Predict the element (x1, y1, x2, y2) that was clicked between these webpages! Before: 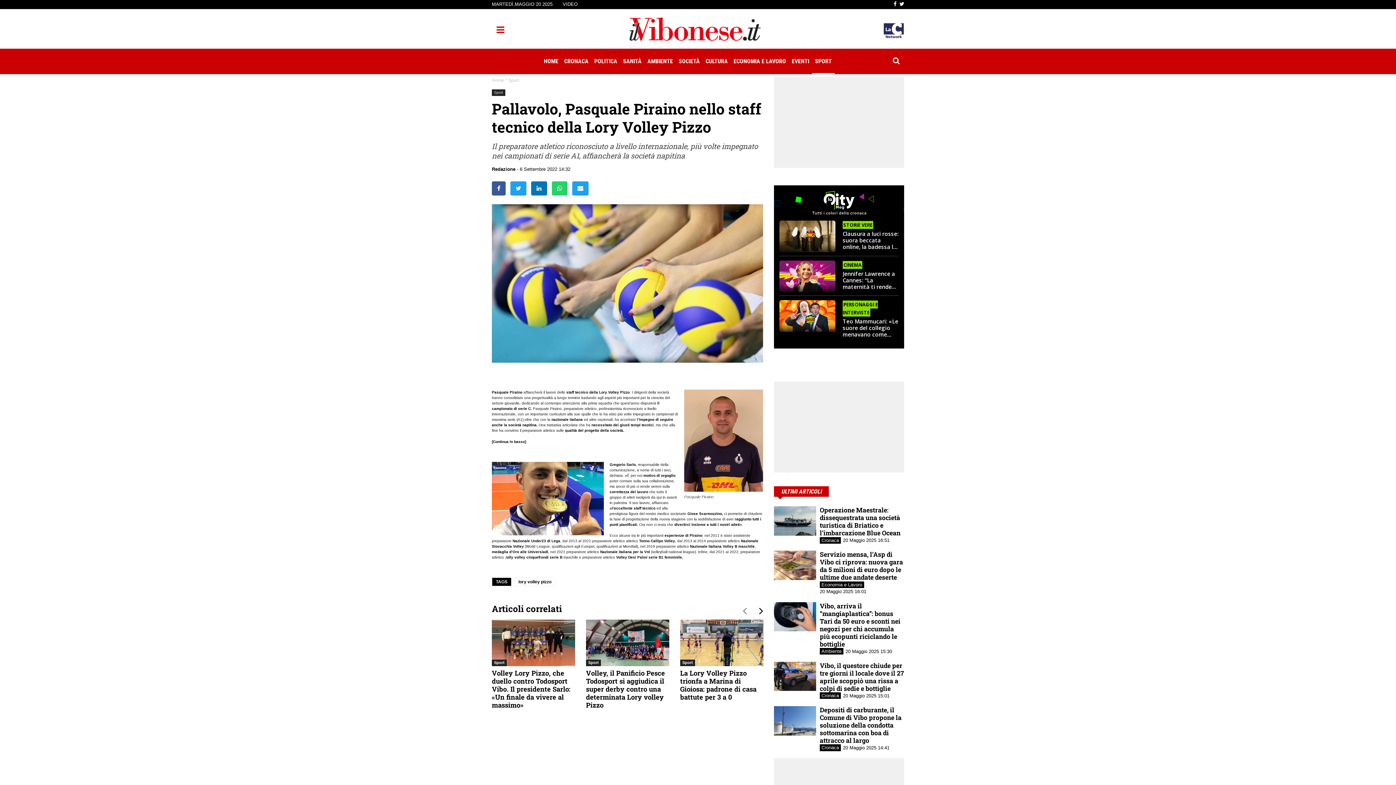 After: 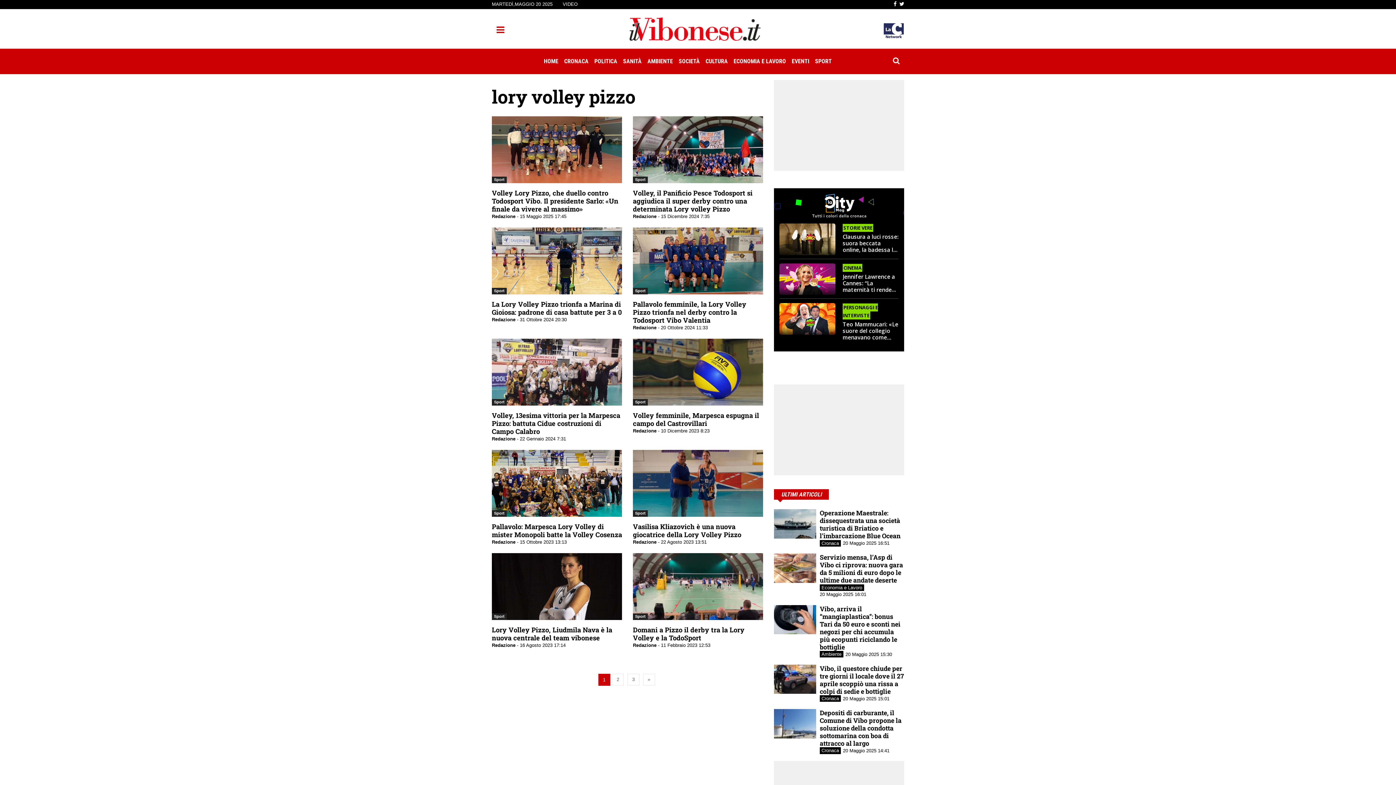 Action: bbox: (514, 578, 555, 586) label: lory volley pizzo